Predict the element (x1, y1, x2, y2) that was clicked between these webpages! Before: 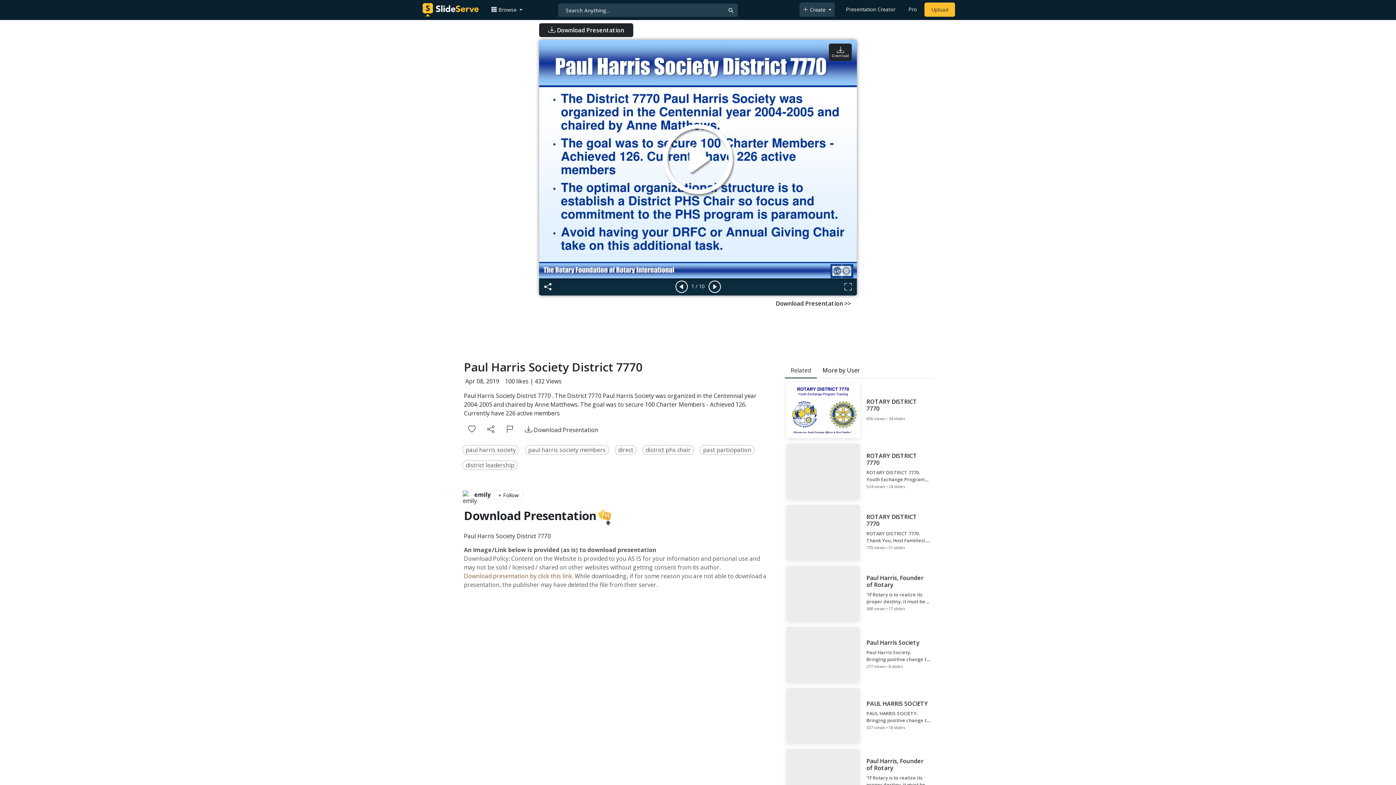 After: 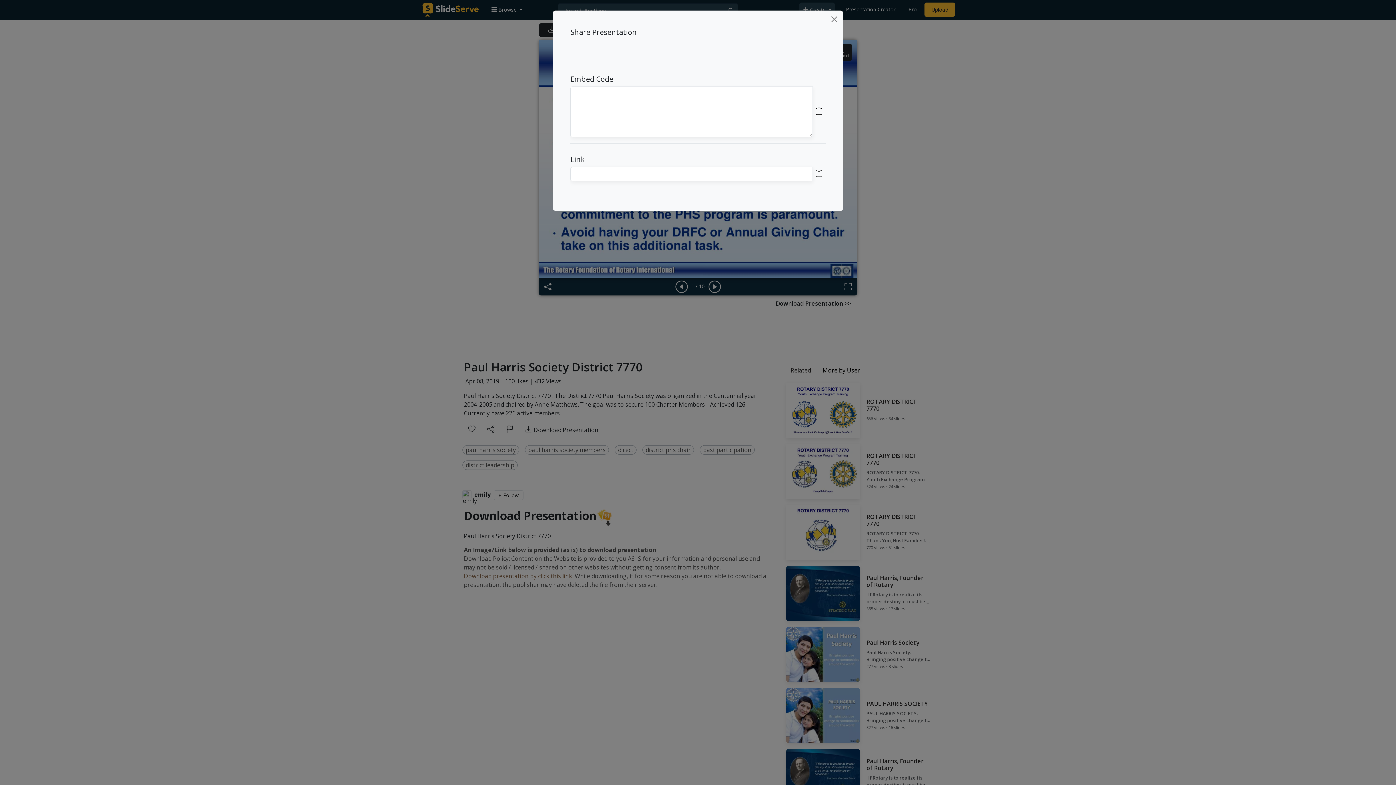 Action: bbox: (481, 423, 500, 436)